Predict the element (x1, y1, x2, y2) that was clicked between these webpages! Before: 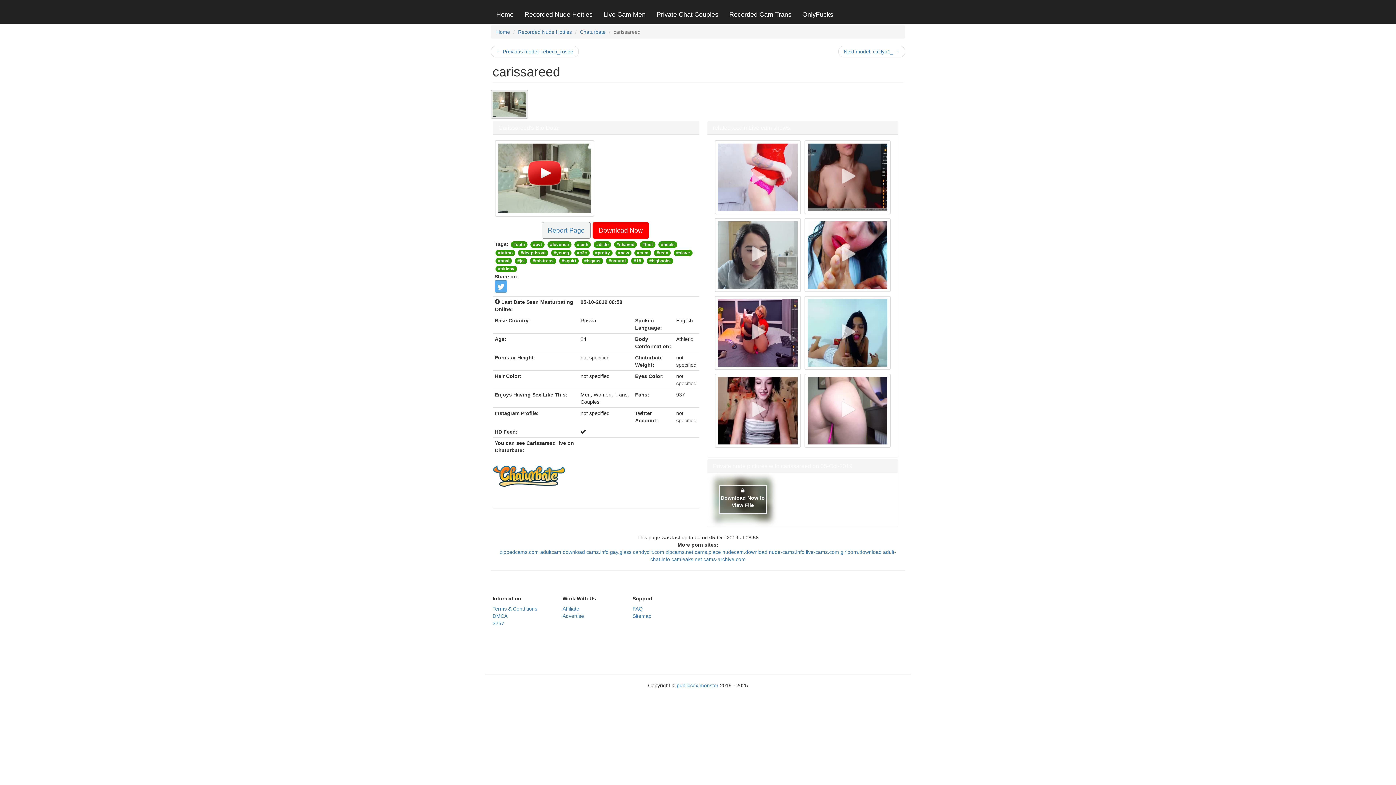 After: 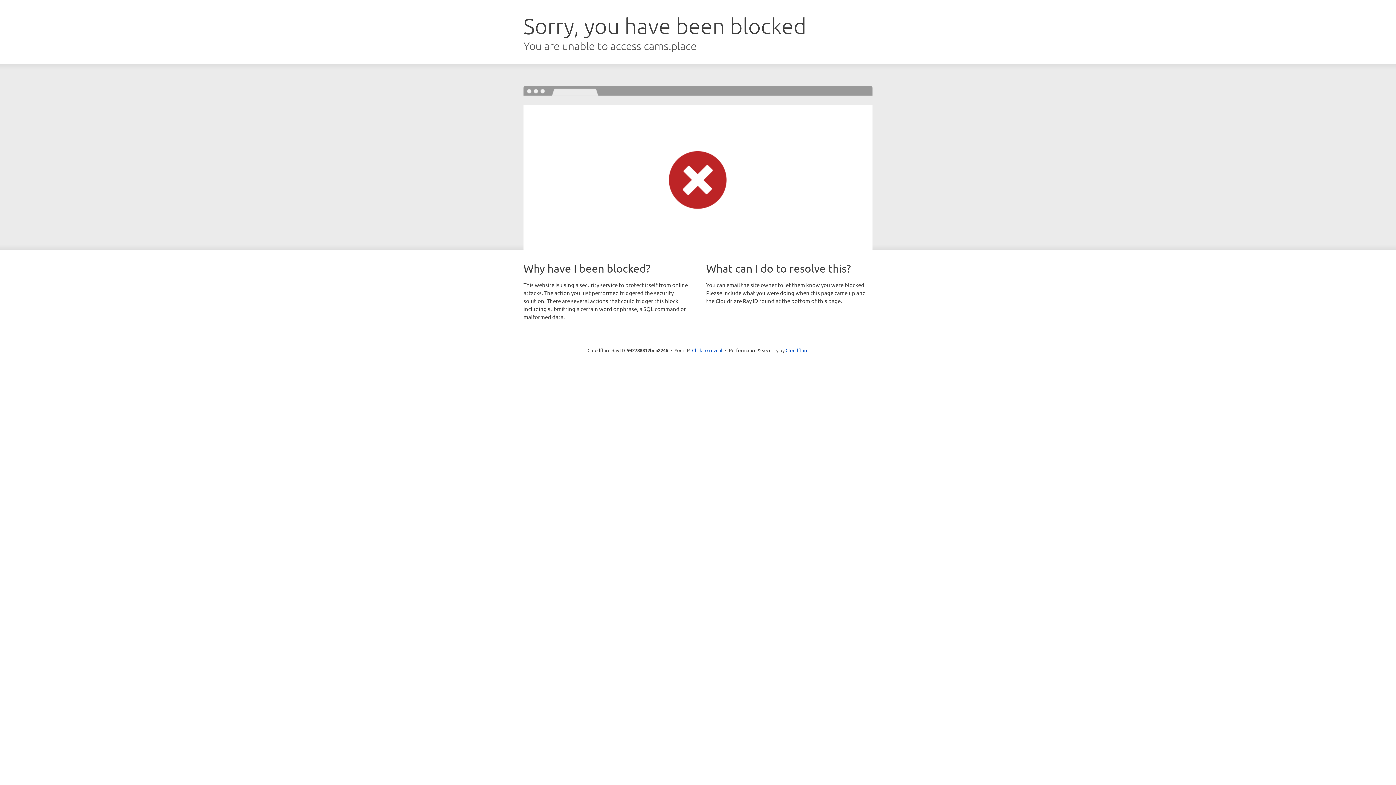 Action: label: Report Page bbox: (541, 222, 590, 238)